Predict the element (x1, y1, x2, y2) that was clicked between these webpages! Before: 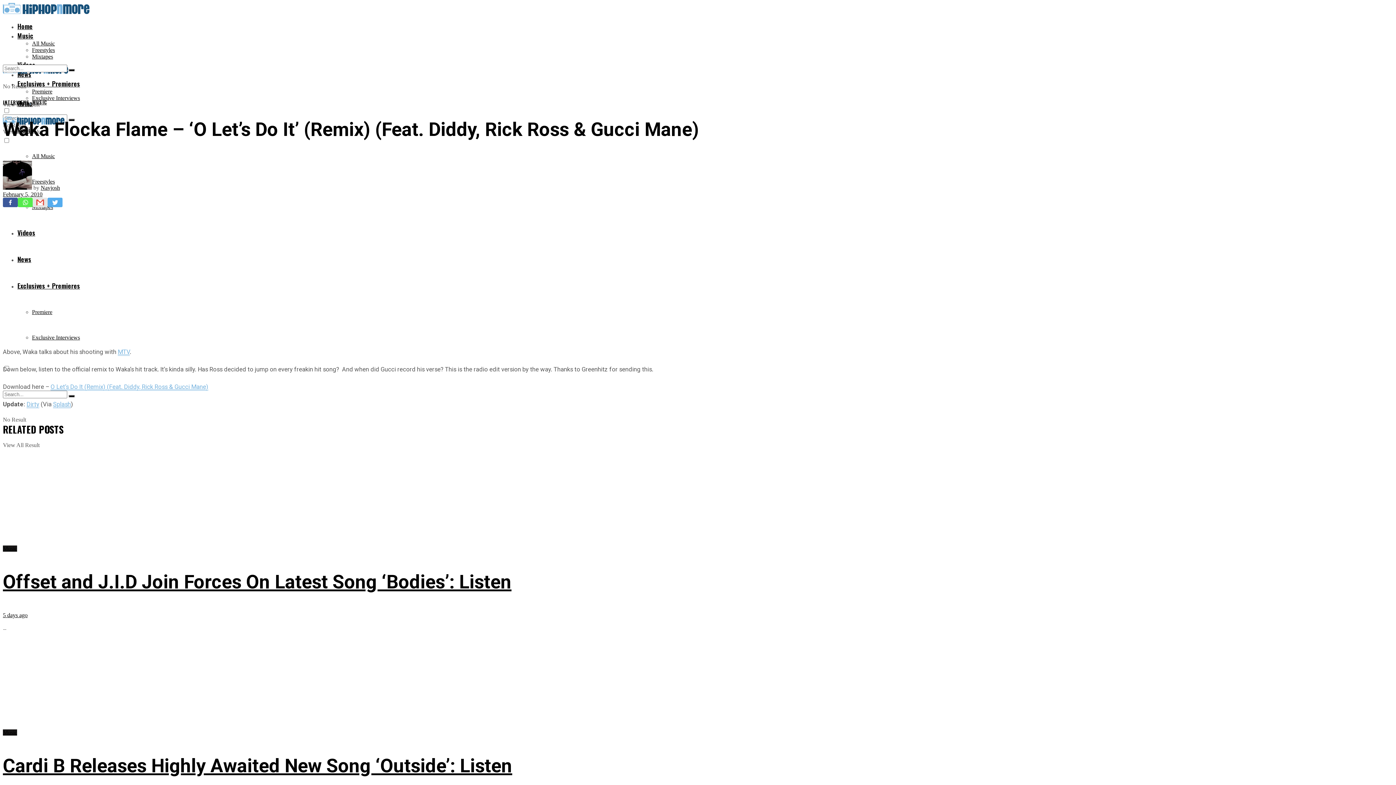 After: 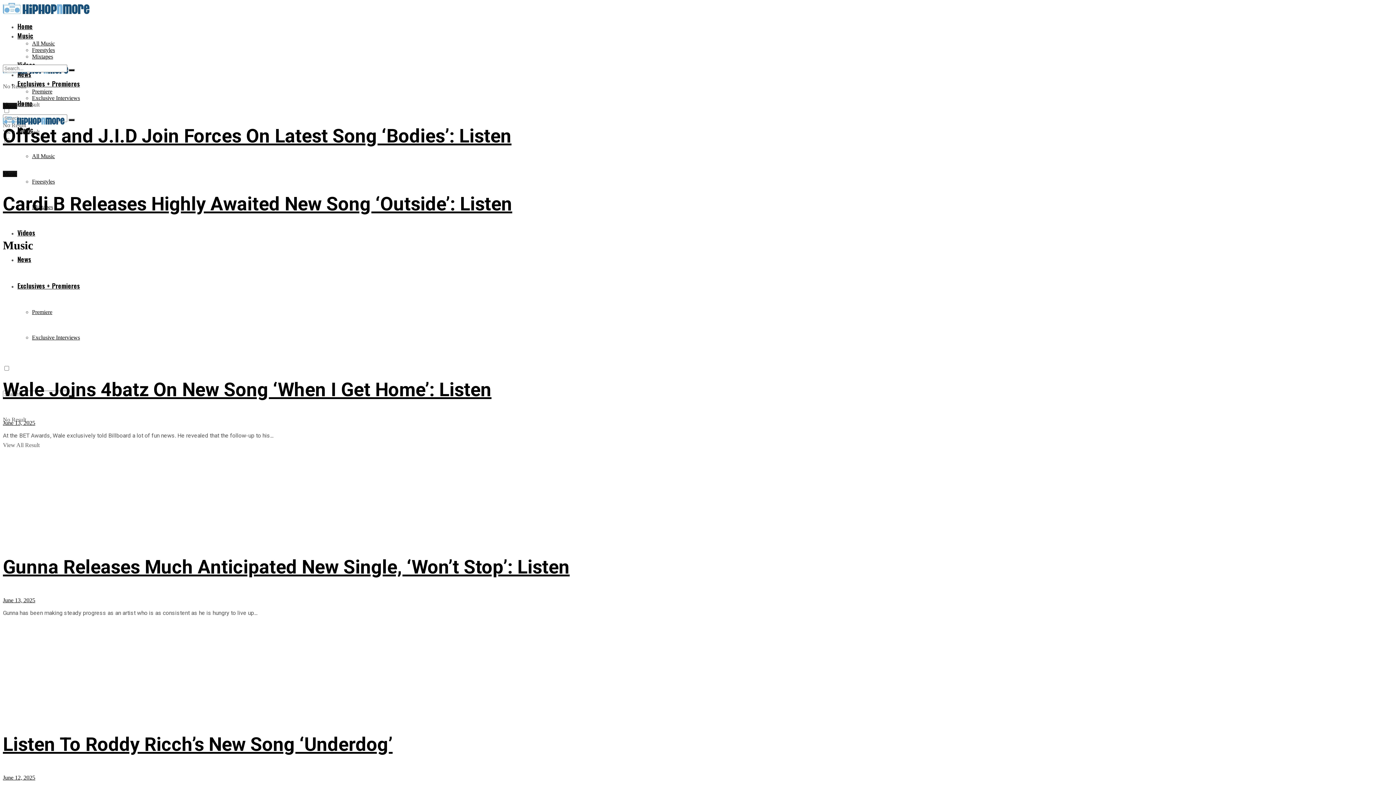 Action: bbox: (32, 153, 54, 159) label: All Music